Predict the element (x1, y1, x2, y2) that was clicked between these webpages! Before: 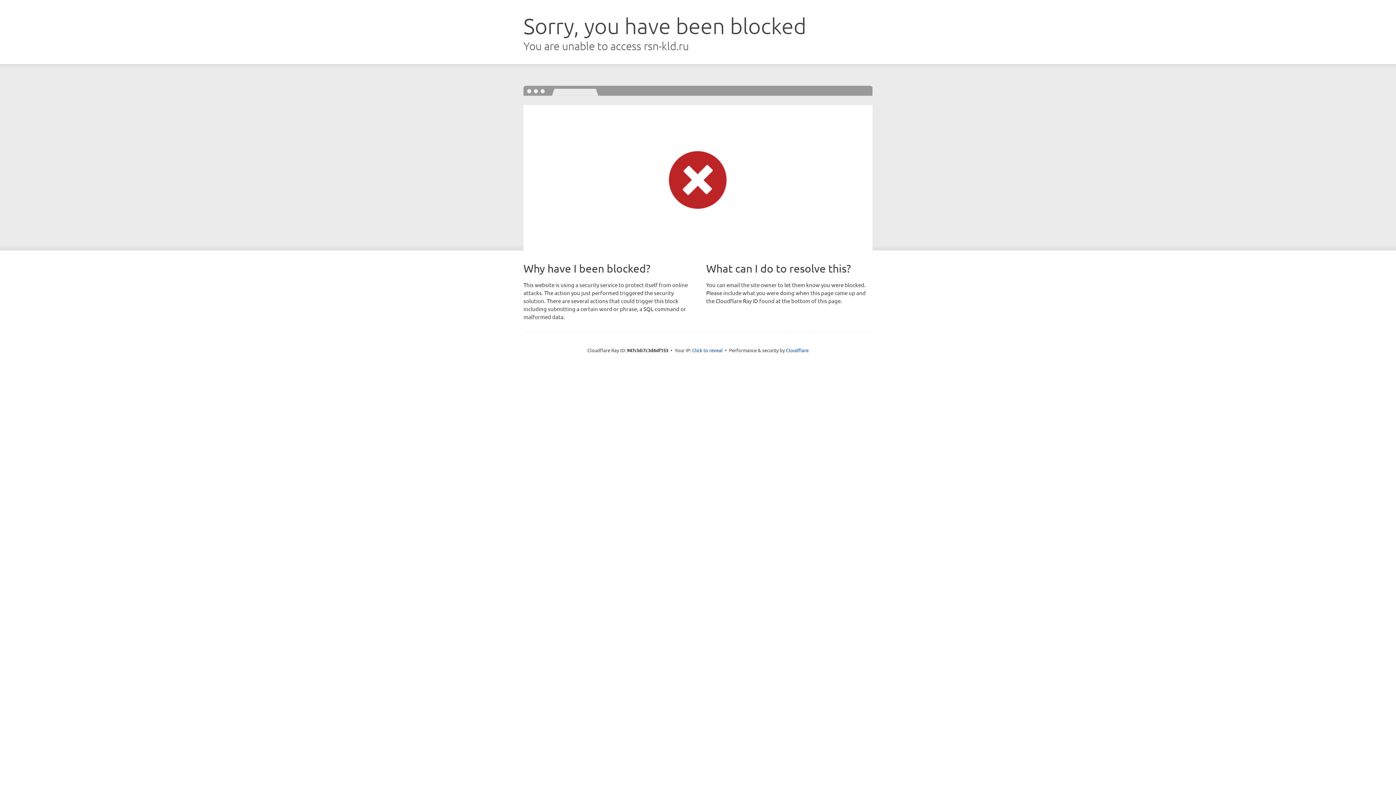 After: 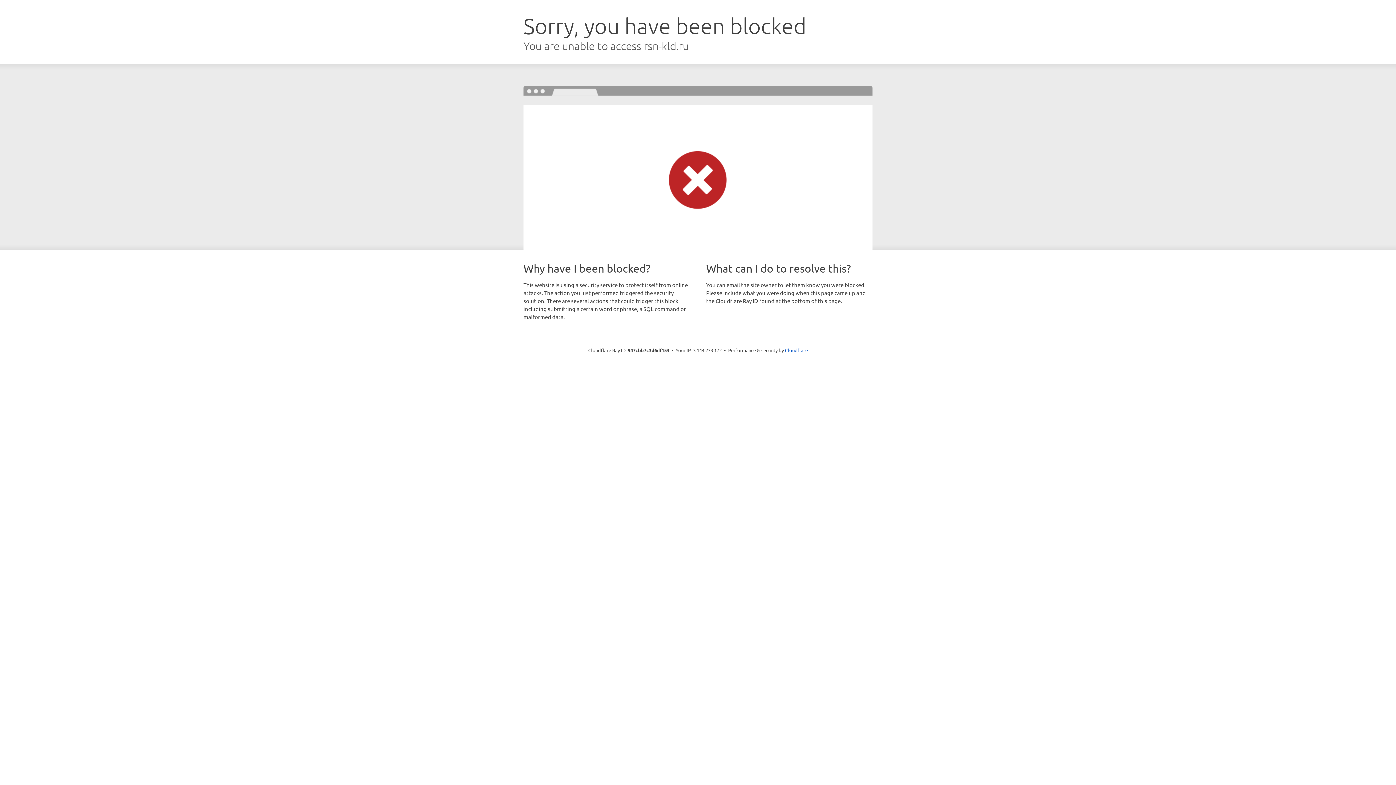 Action: bbox: (692, 346, 722, 353) label: Click to reveal